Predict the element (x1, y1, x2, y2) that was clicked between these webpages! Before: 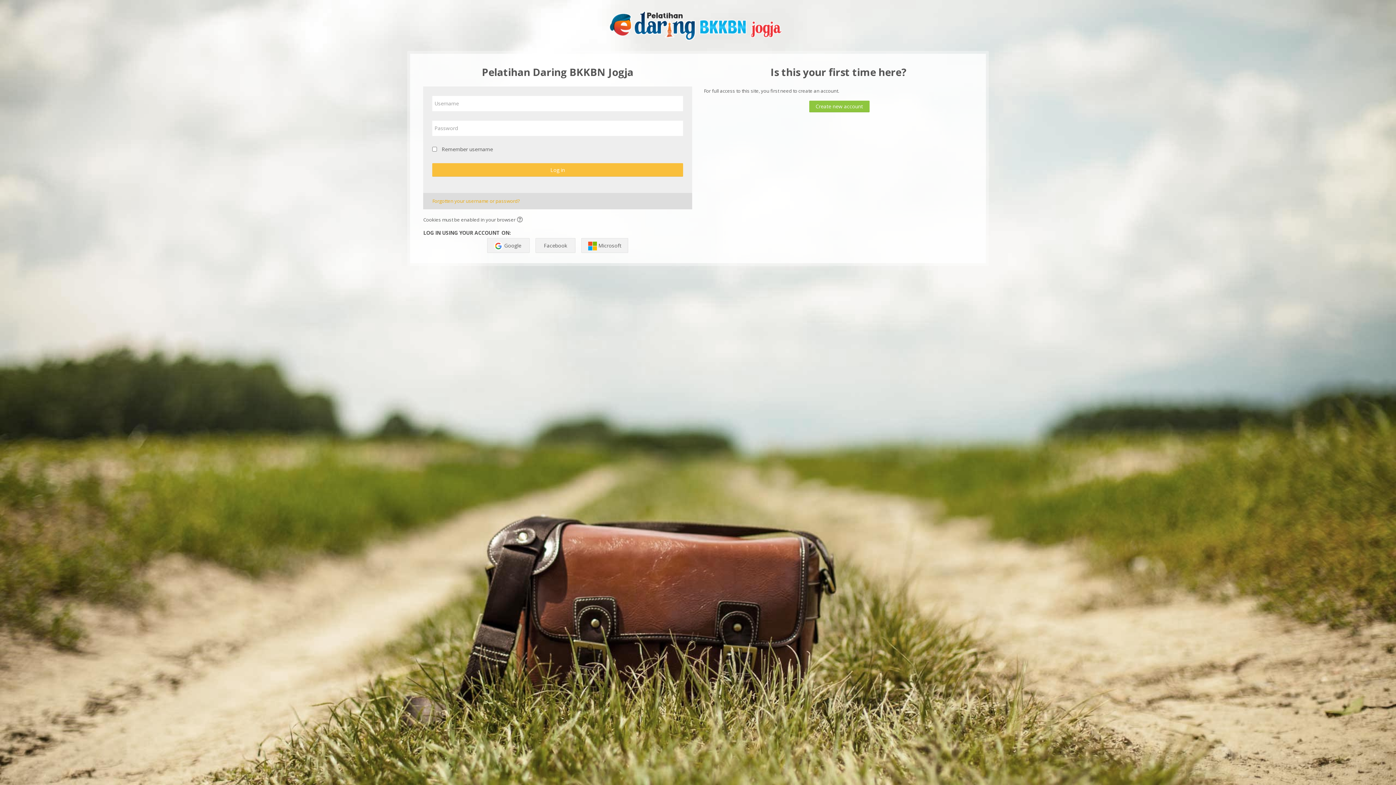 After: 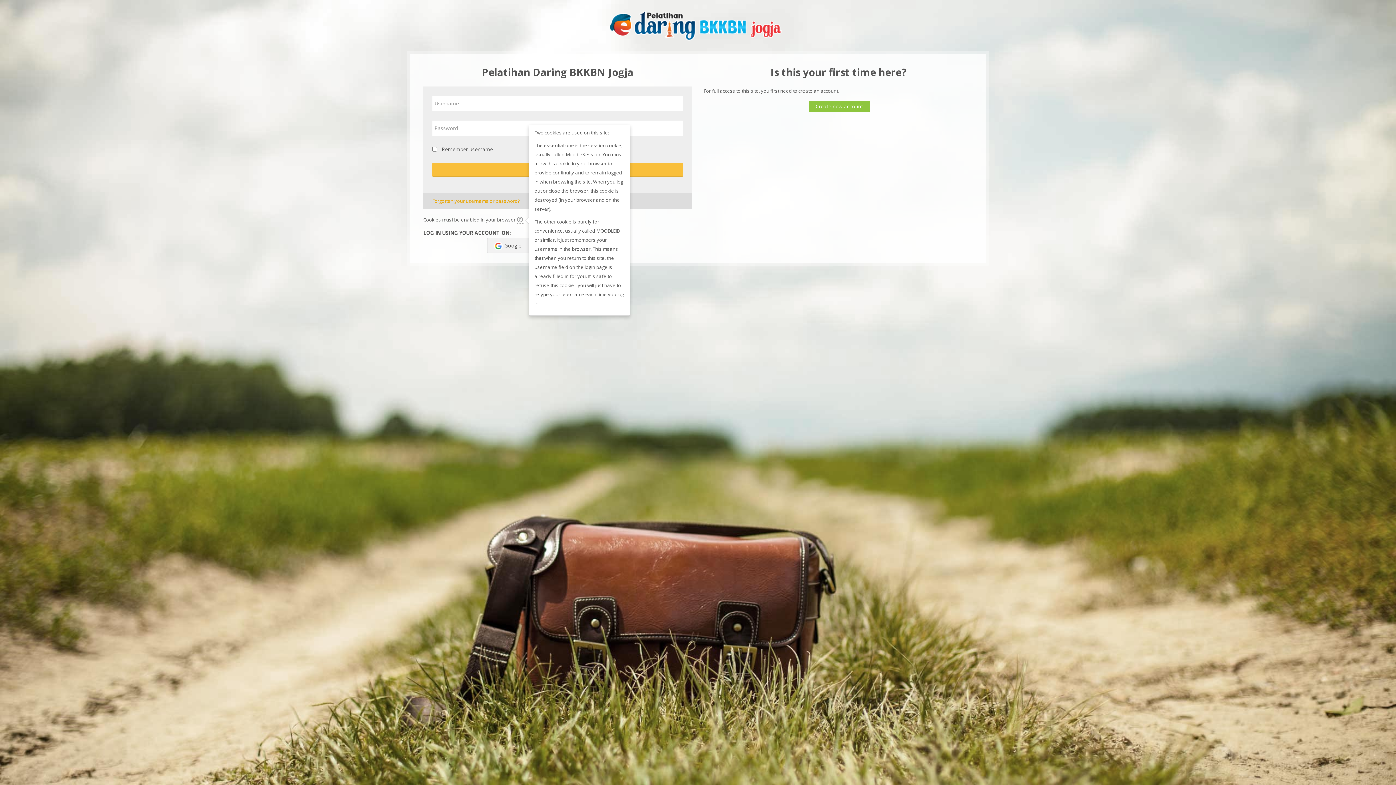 Action: bbox: (516, 216, 525, 224)